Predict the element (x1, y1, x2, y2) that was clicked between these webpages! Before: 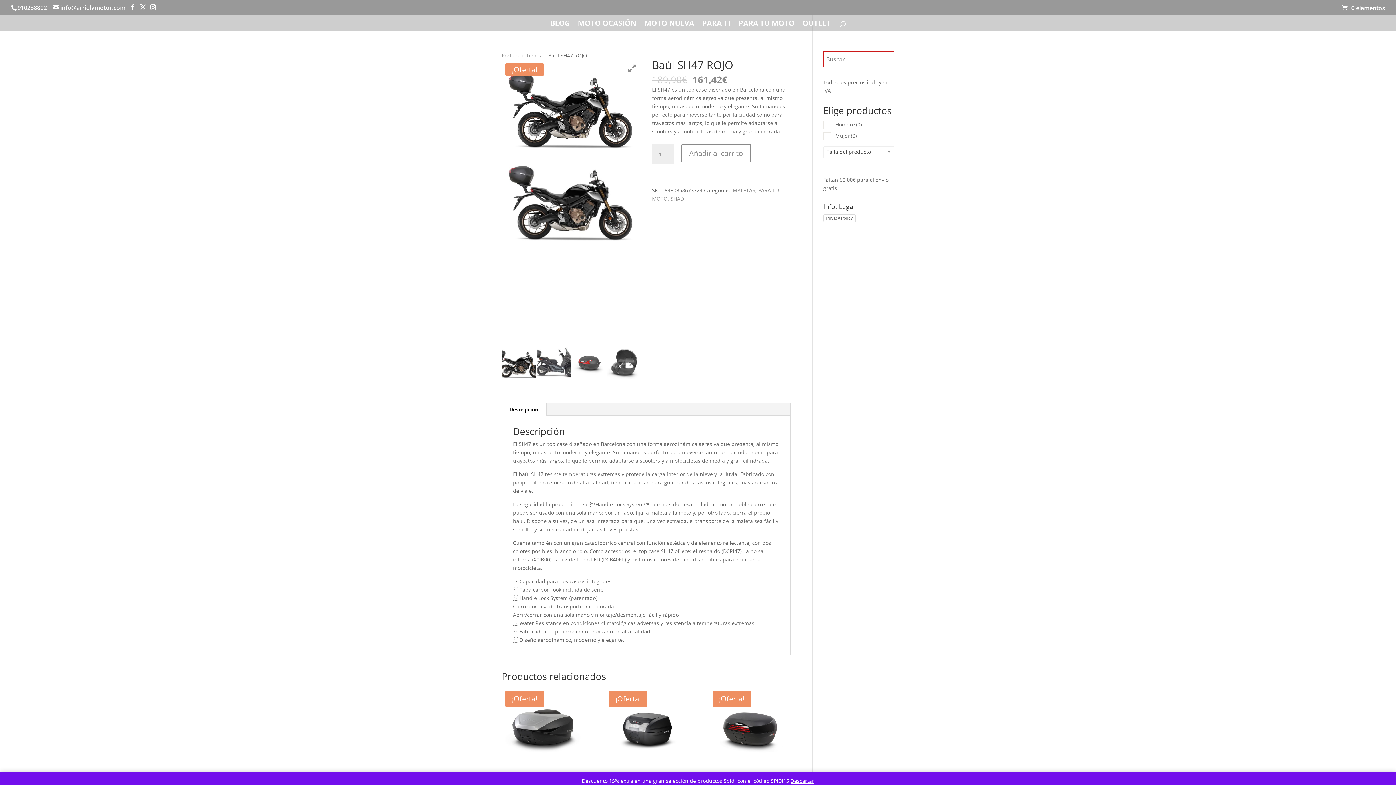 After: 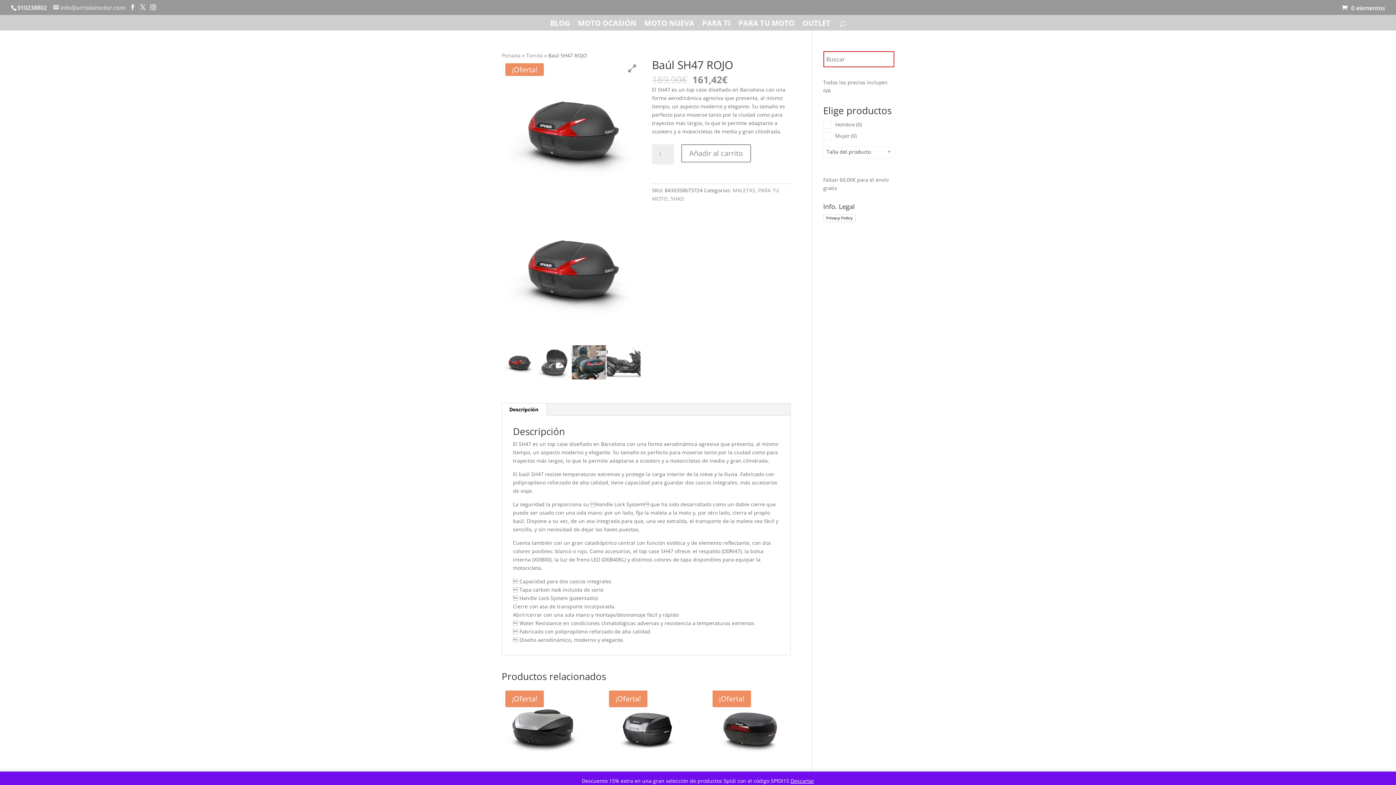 Action: label: info@arriolamotor.com bbox: (53, 3, 125, 11)